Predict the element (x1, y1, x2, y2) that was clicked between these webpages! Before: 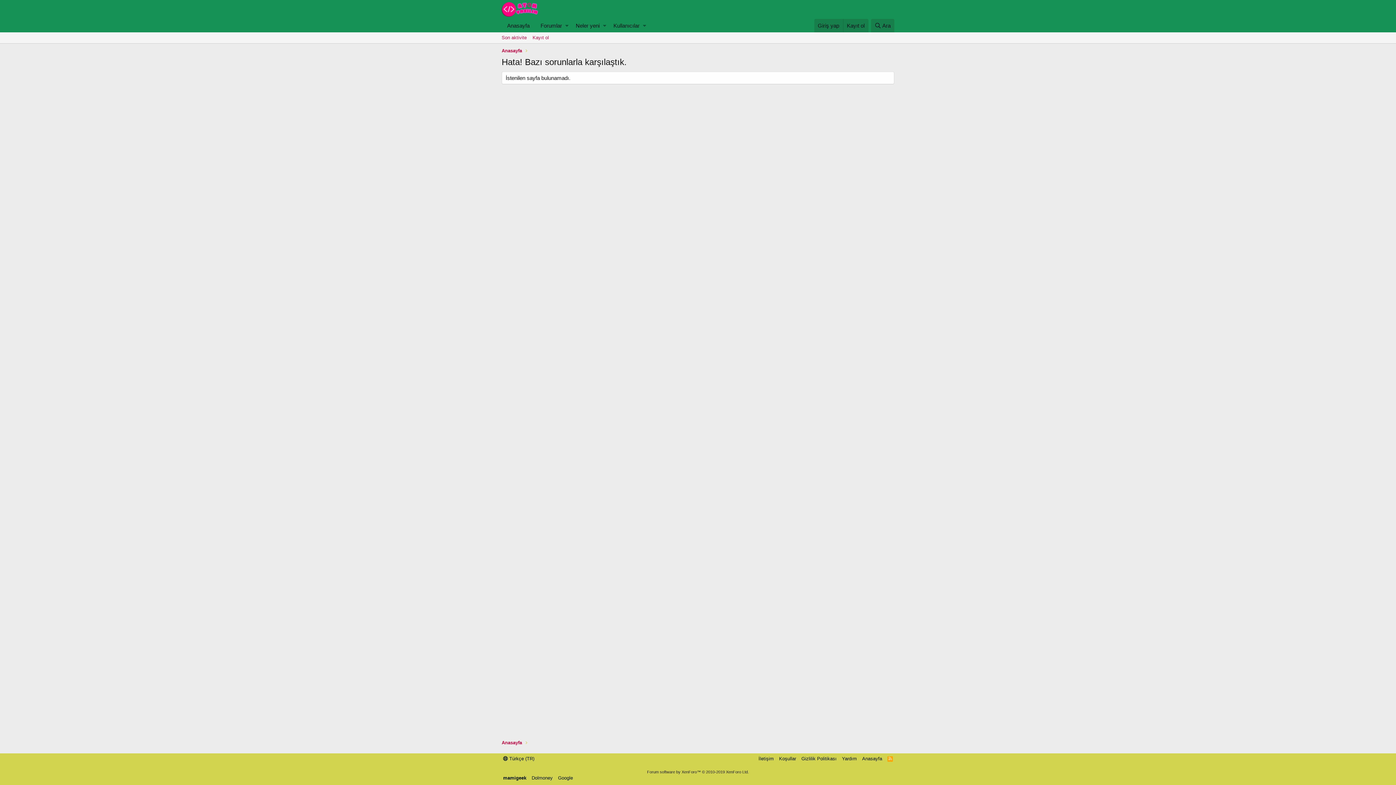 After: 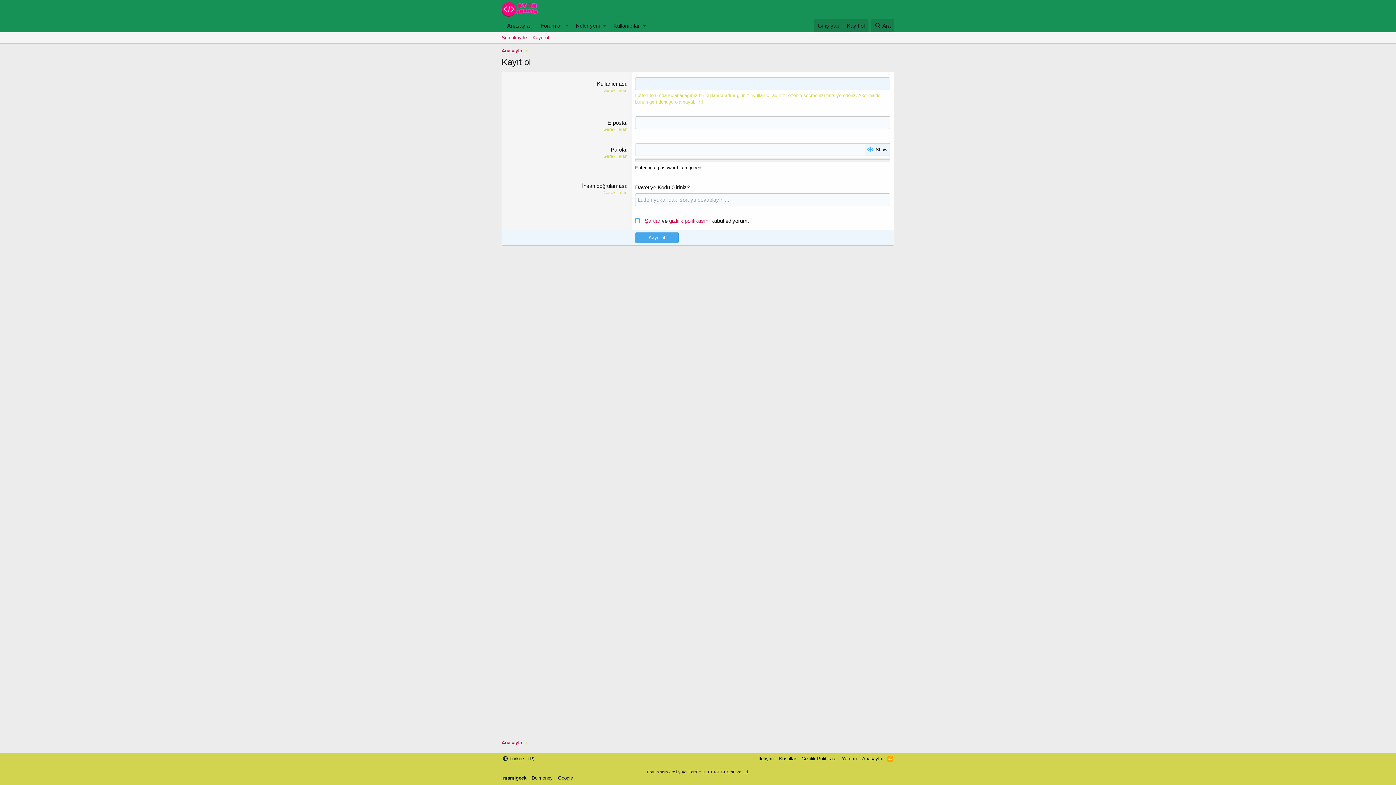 Action: bbox: (529, 32, 552, 43) label: Kayıt ol